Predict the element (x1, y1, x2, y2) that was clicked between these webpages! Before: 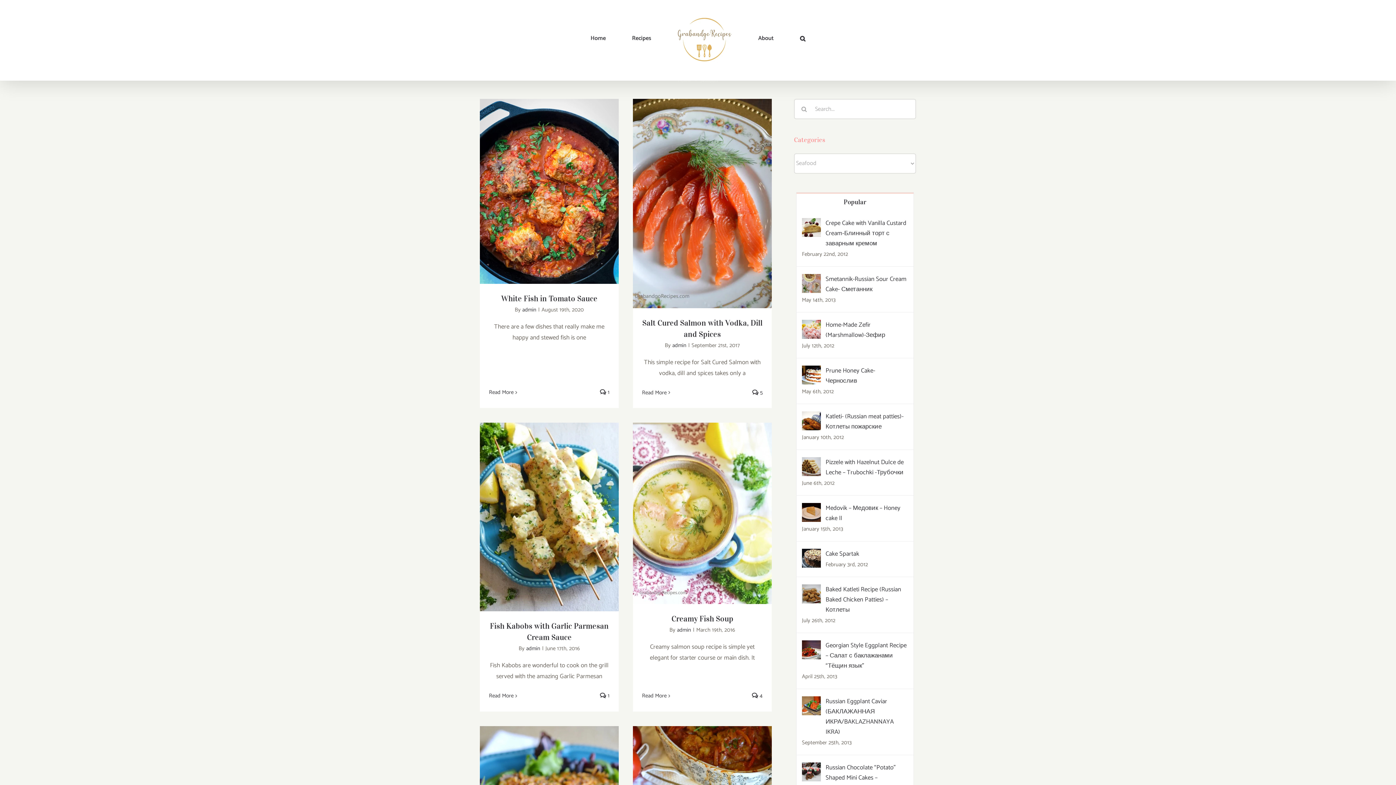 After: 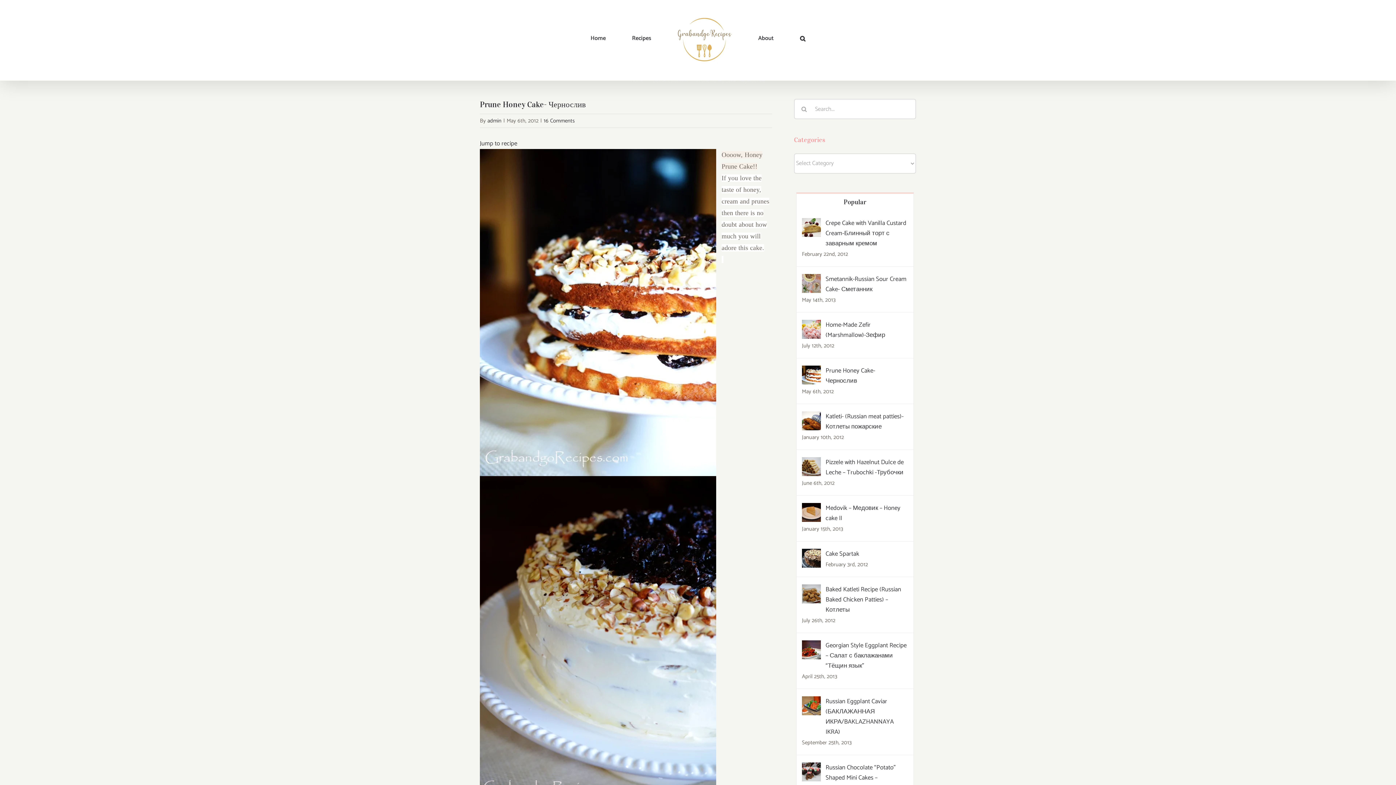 Action: label: Prune Honey Cake- Чернослив bbox: (825, 365, 908, 386)